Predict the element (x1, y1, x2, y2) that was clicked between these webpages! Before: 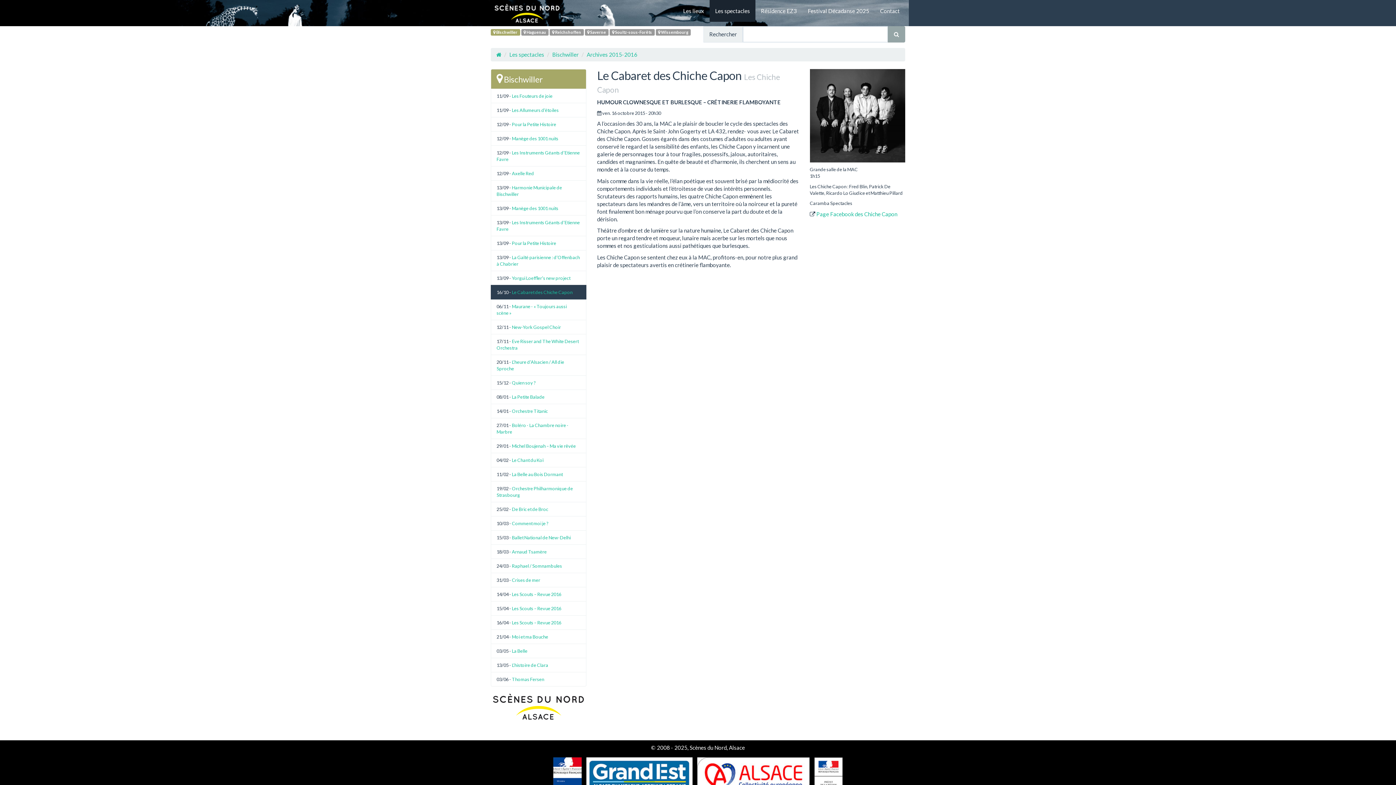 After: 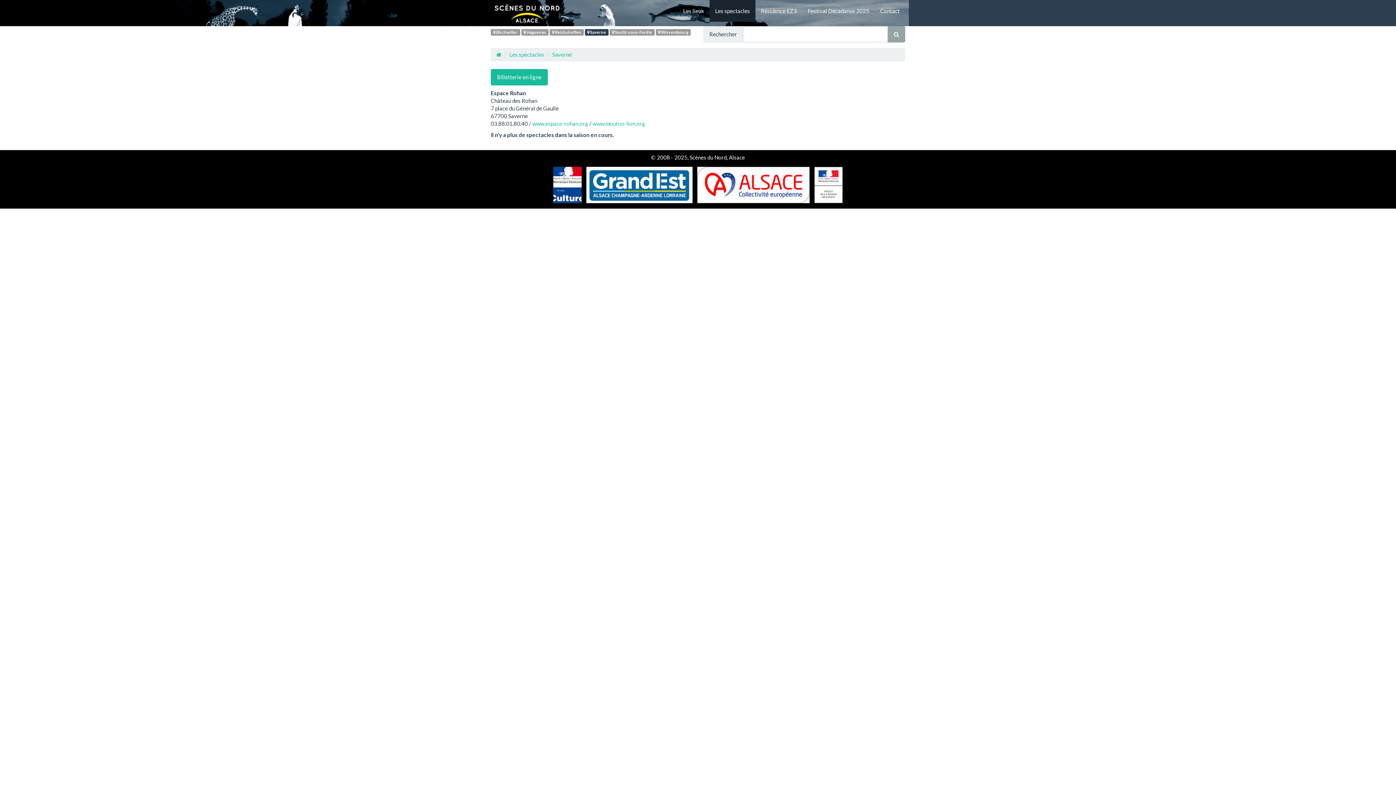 Action: bbox: (587, 29, 606, 34) label:  Saverne